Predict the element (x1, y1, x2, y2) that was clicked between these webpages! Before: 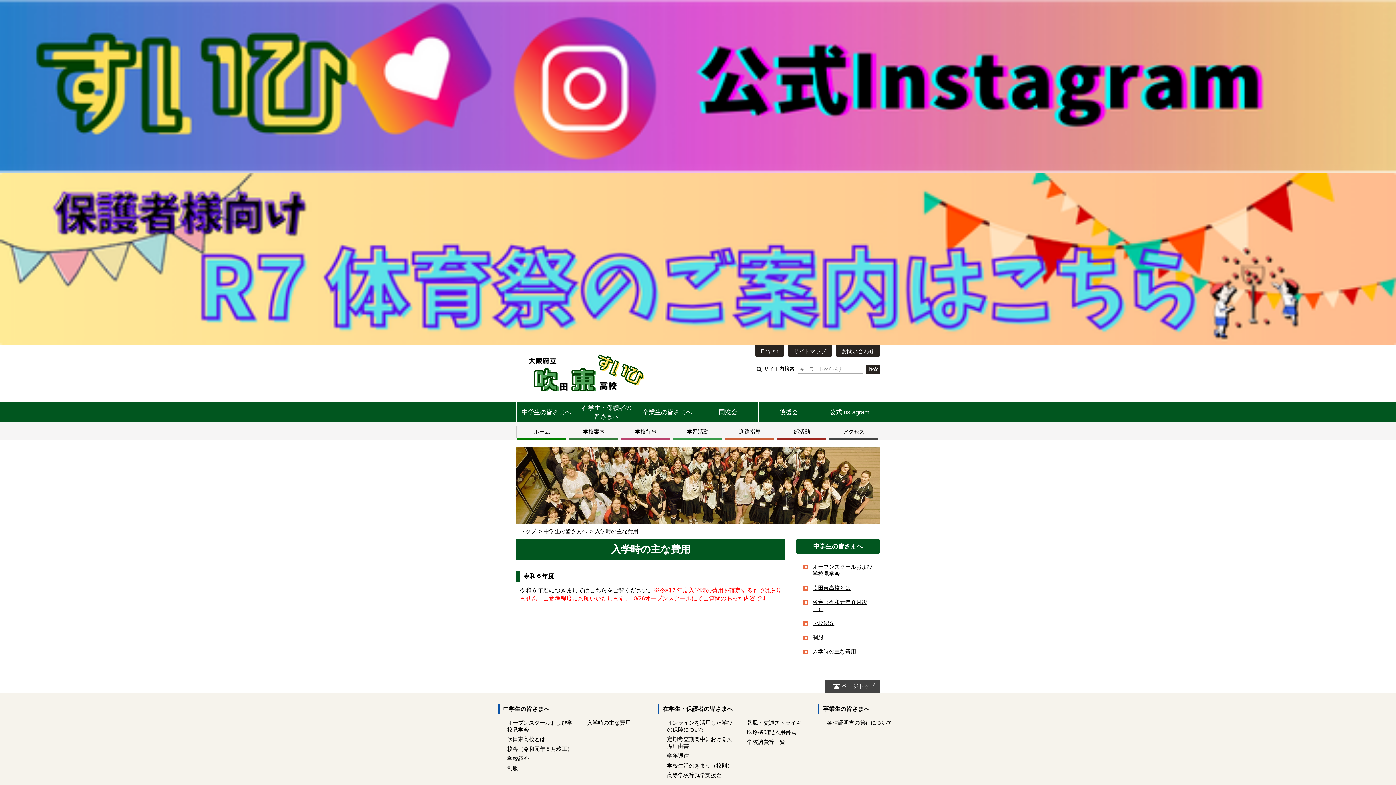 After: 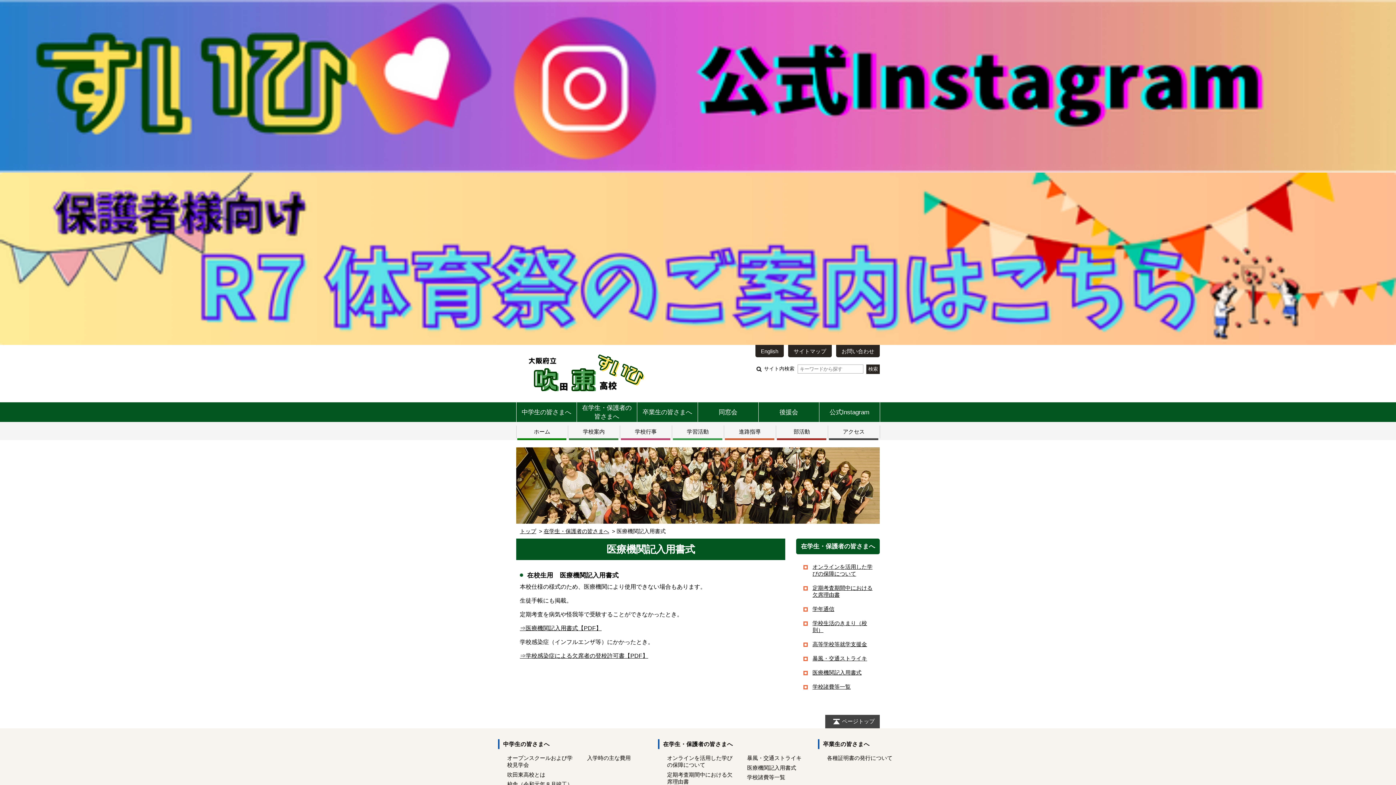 Action: label: 医療機関記入用書式 bbox: (747, 729, 796, 735)